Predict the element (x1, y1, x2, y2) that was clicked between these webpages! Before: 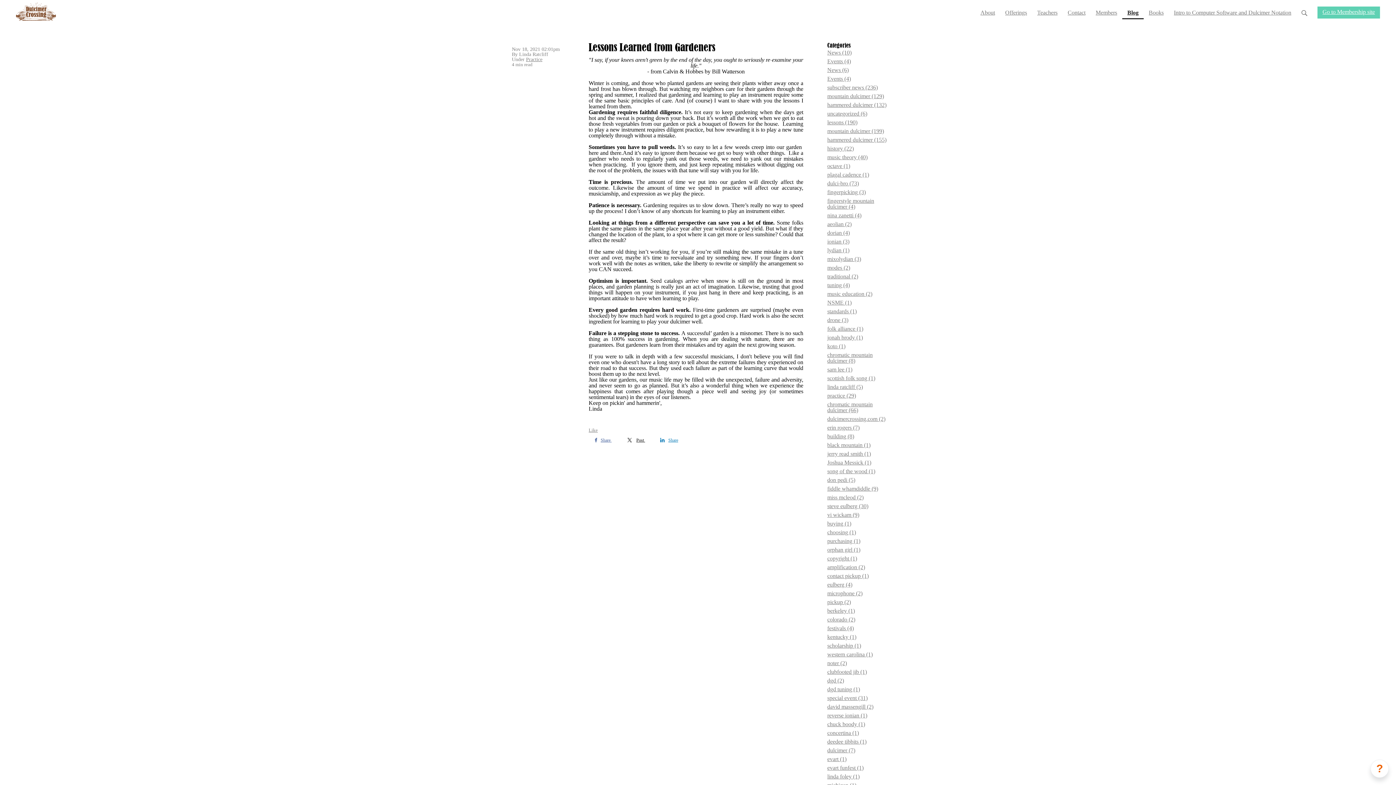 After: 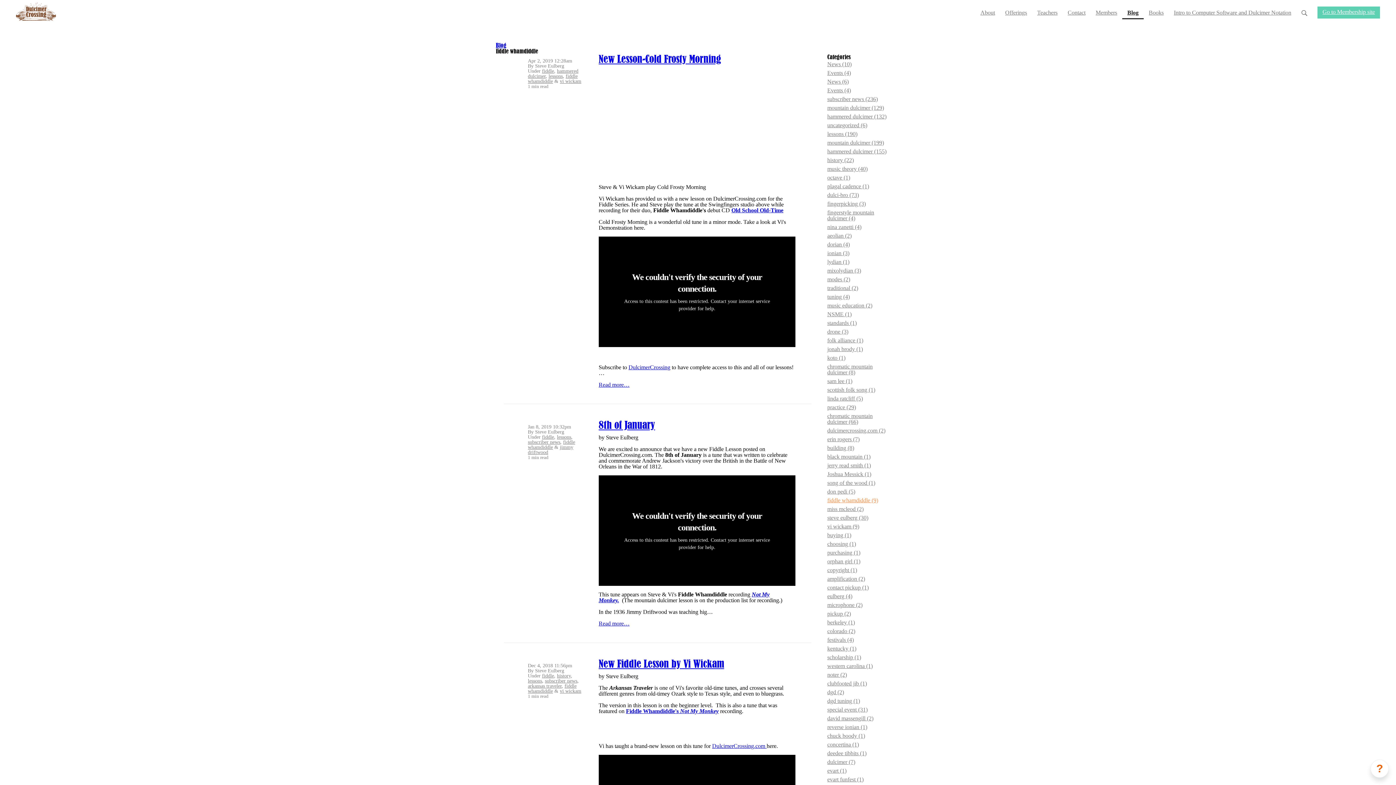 Action: bbox: (827, 484, 892, 493) label: fiddle whamdiddle (9)